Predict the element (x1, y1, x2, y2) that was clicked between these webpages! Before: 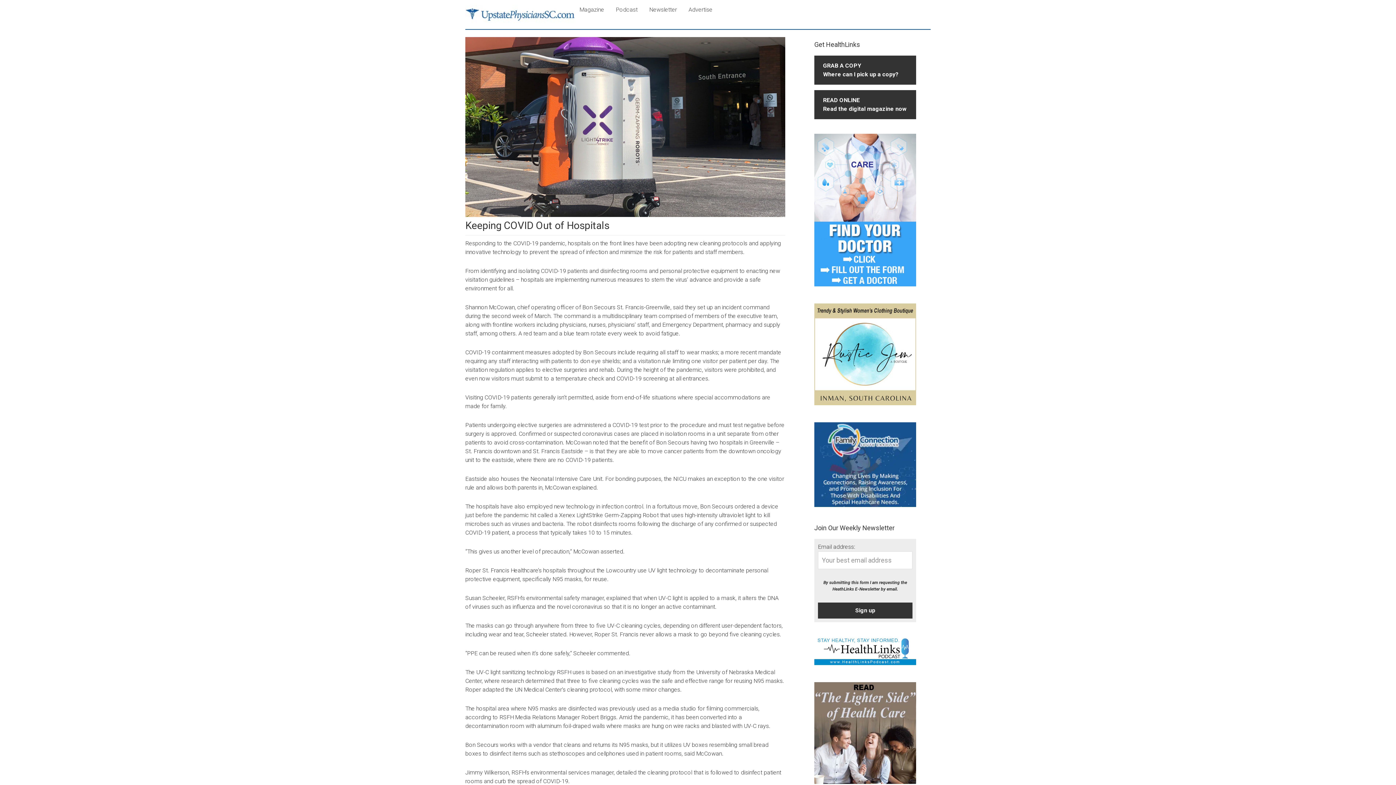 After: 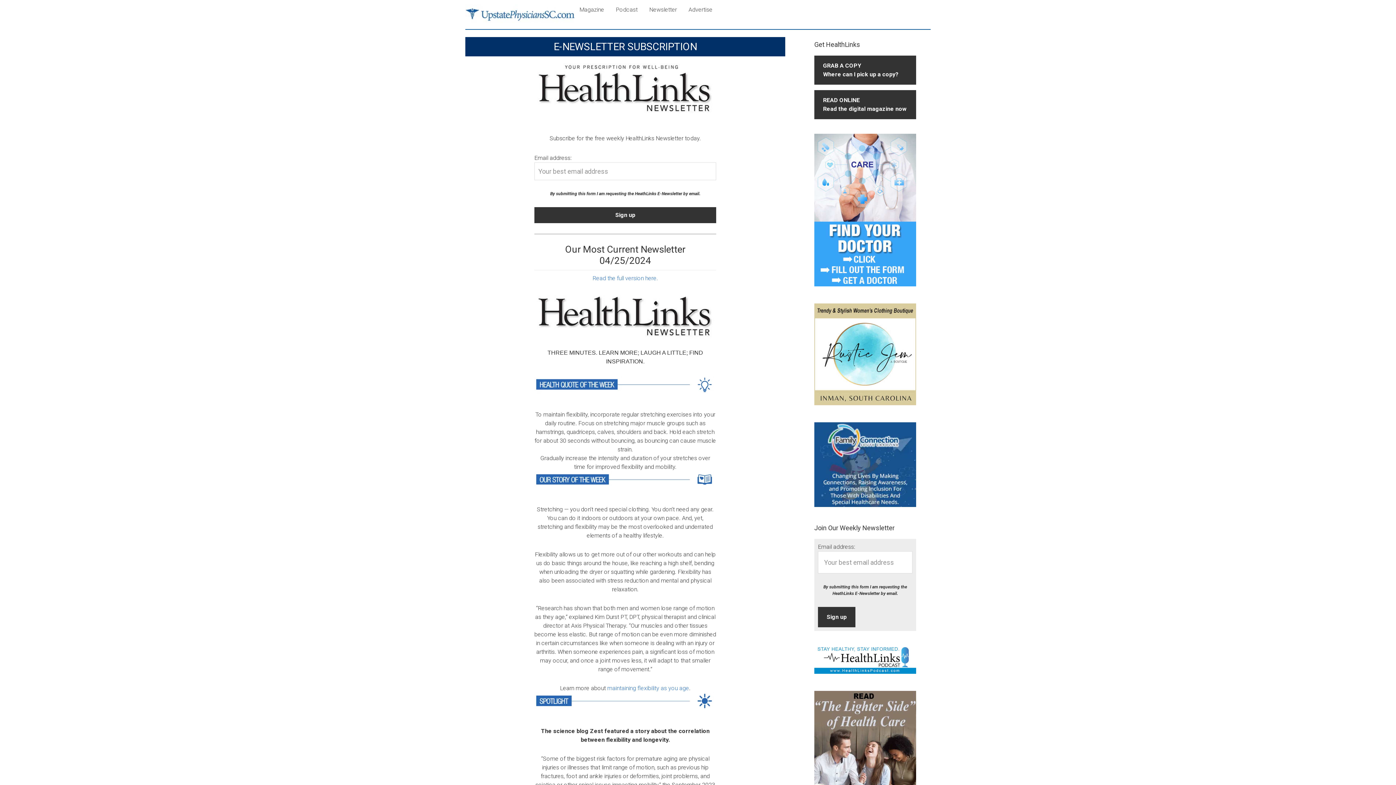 Action: bbox: (644, 0, 682, 19) label: Newsletter